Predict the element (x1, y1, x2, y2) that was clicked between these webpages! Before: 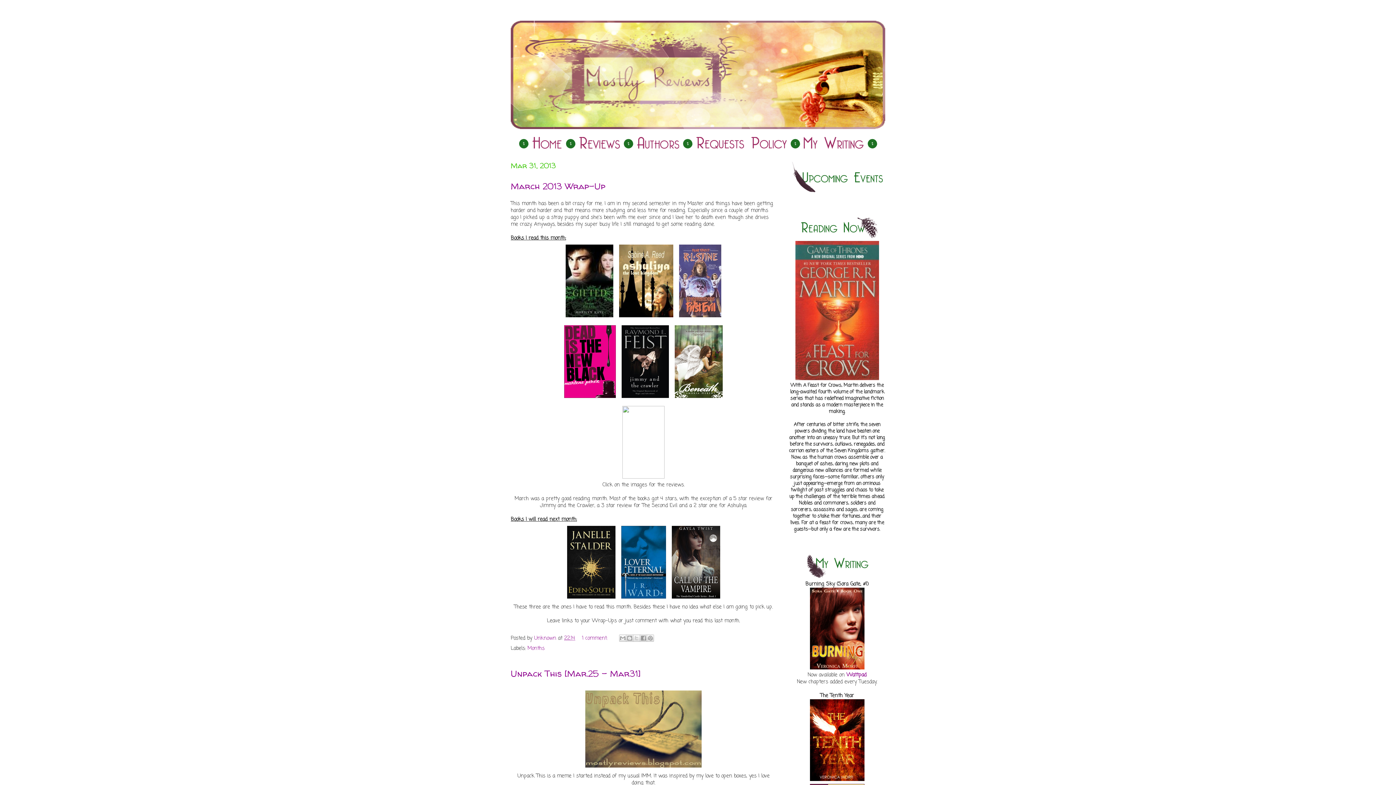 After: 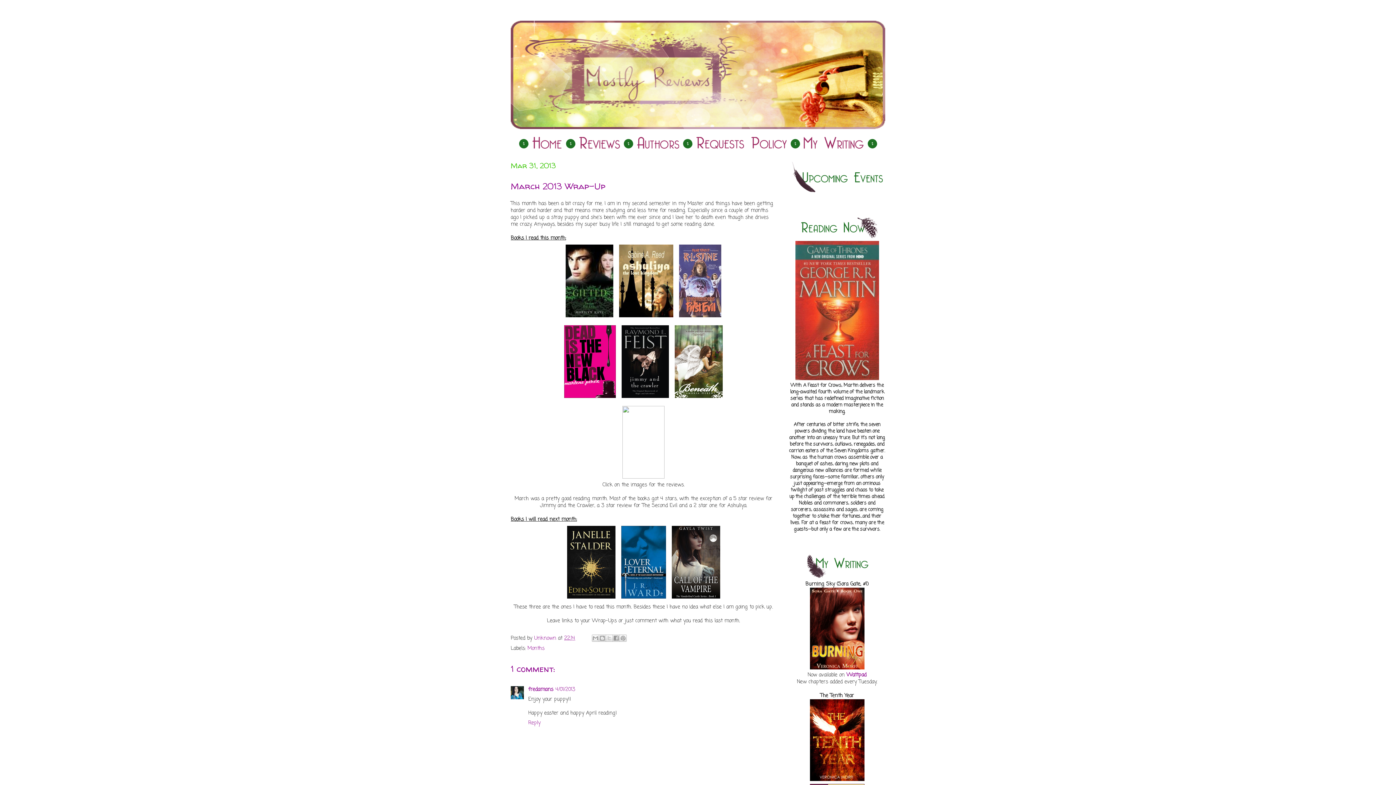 Action: label: 22:14 bbox: (564, 635, 575, 642)